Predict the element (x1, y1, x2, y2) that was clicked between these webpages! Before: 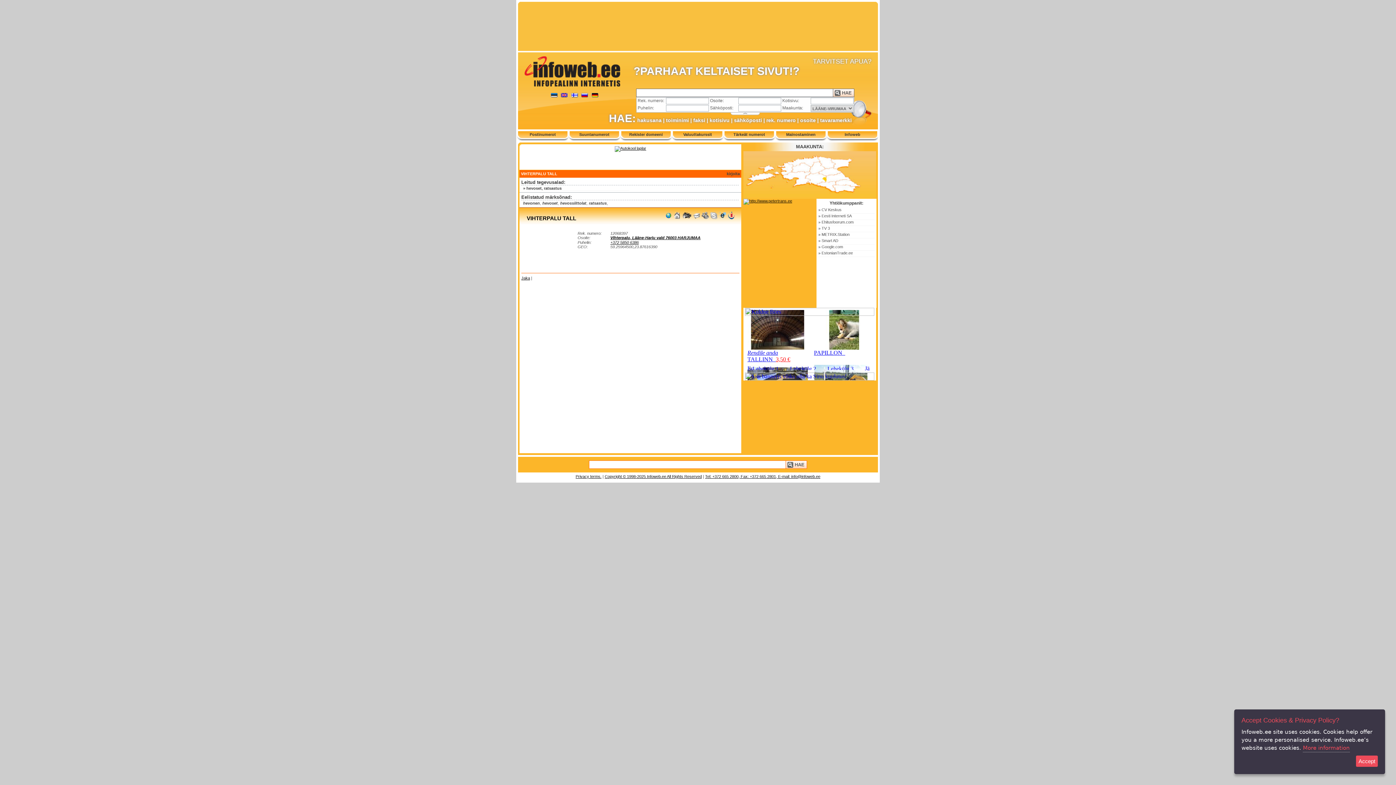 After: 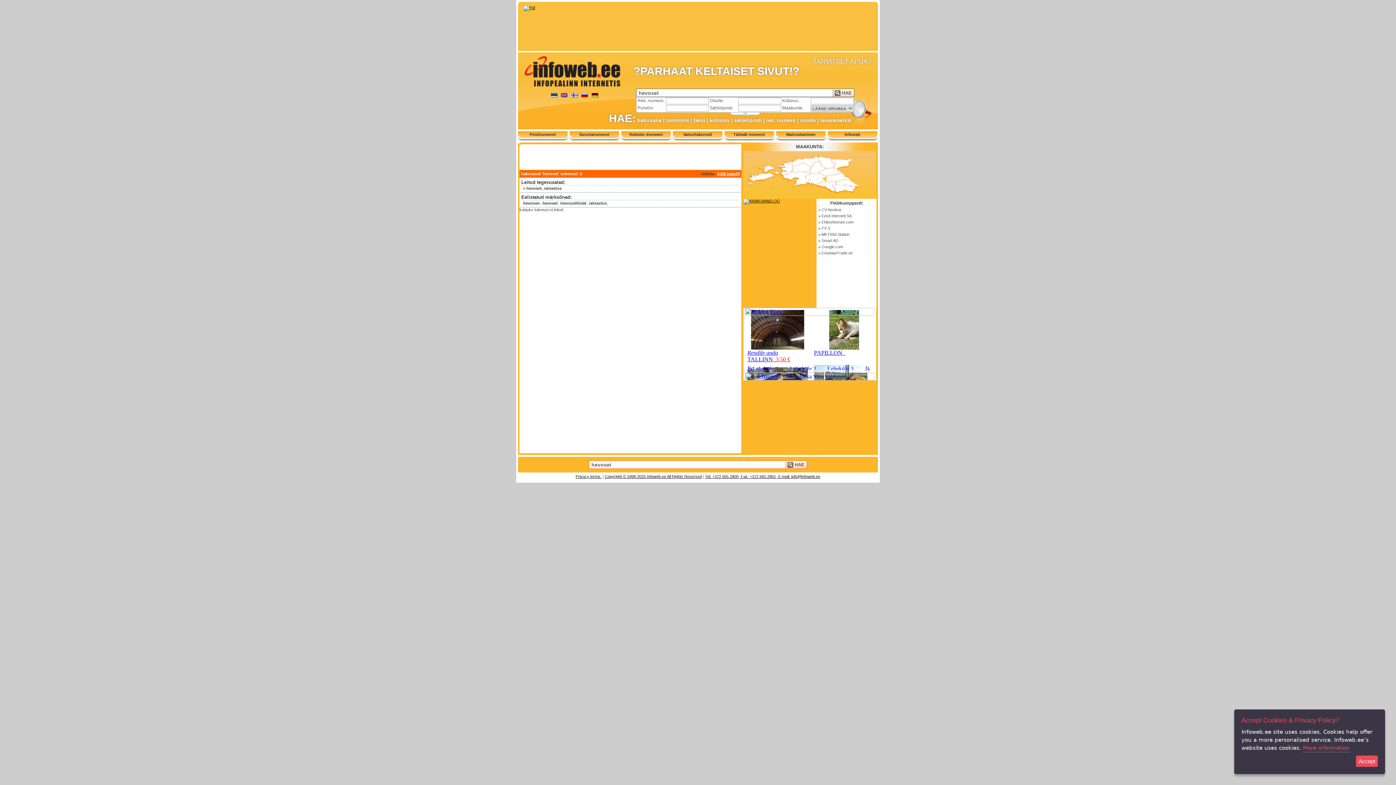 Action: label: hevoset bbox: (542, 201, 557, 205)